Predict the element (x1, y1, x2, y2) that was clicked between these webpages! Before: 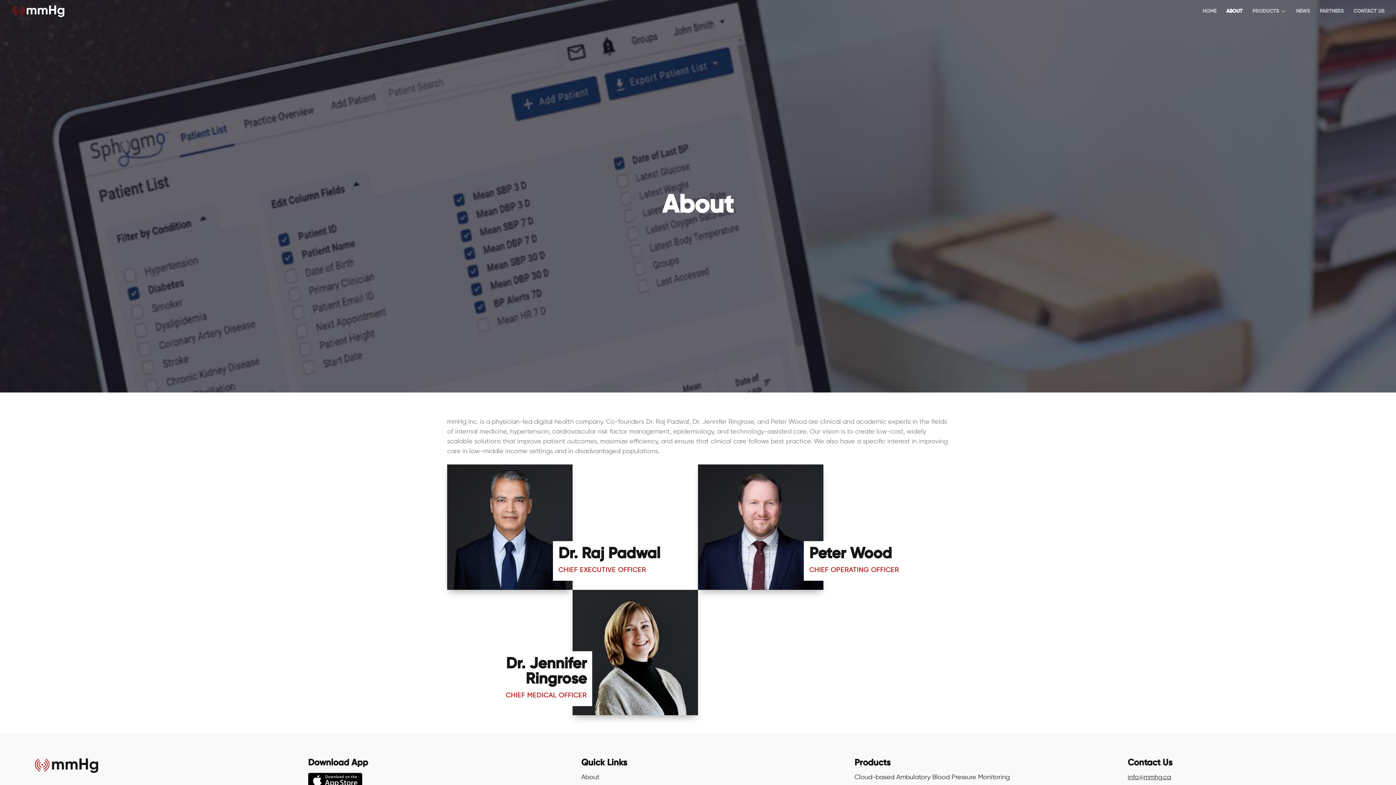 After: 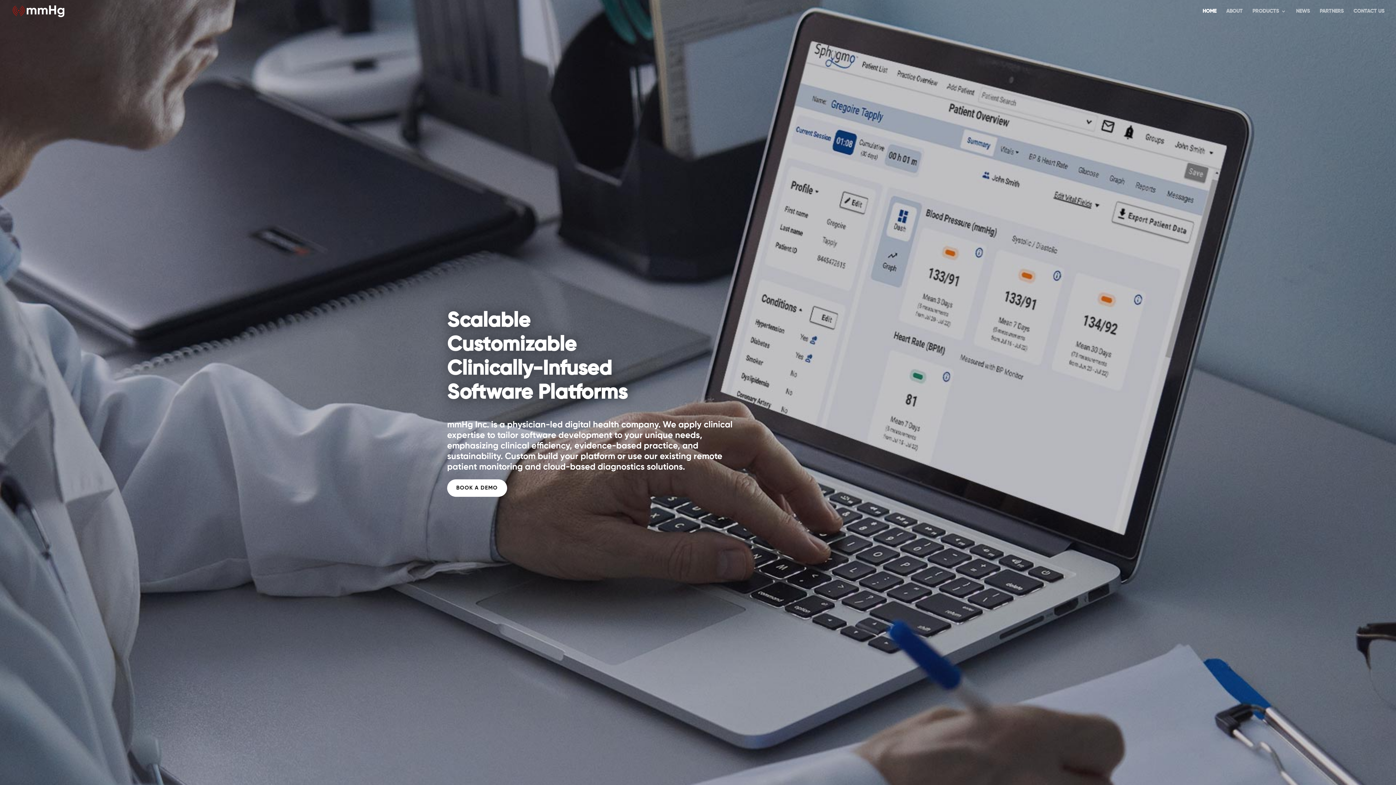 Action: label: HOME bbox: (1202, 8, 1216, 22)